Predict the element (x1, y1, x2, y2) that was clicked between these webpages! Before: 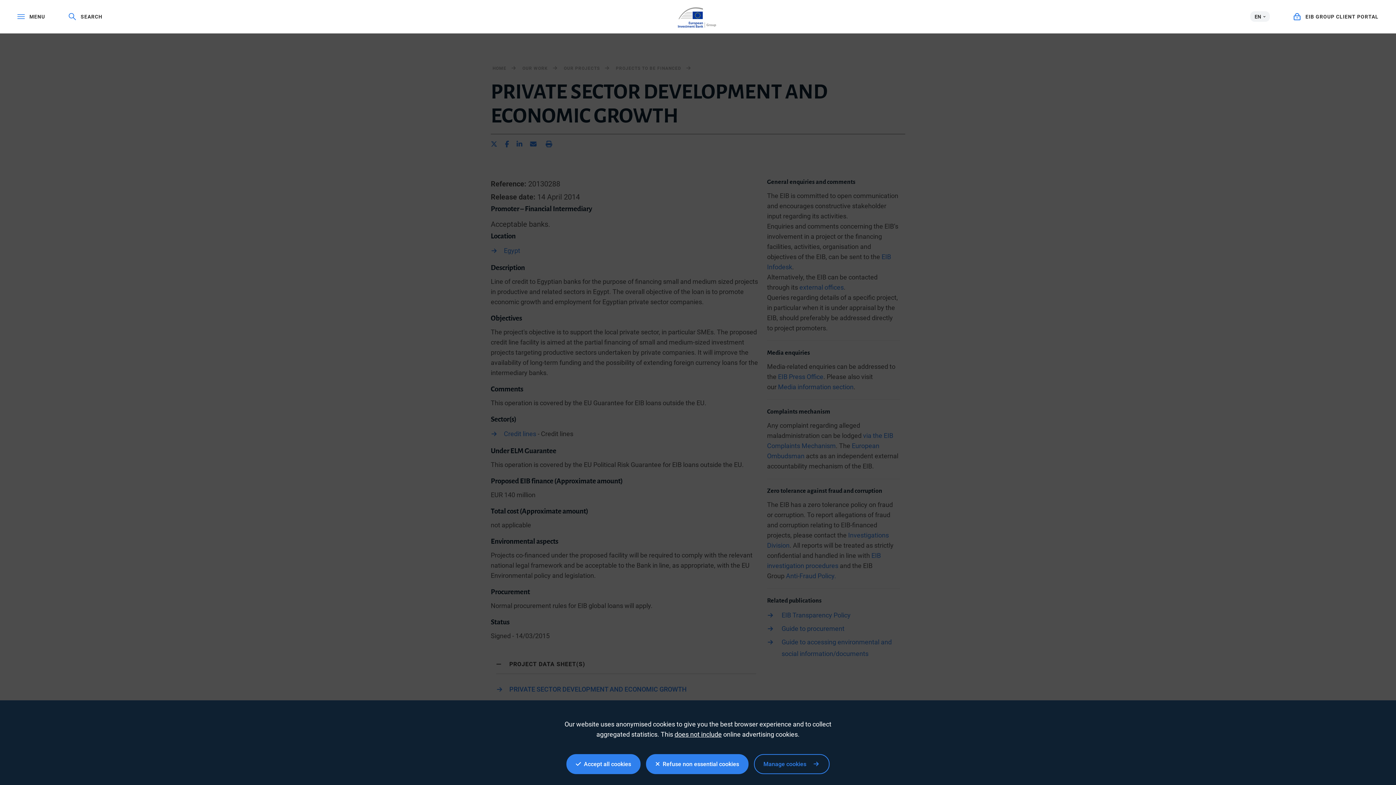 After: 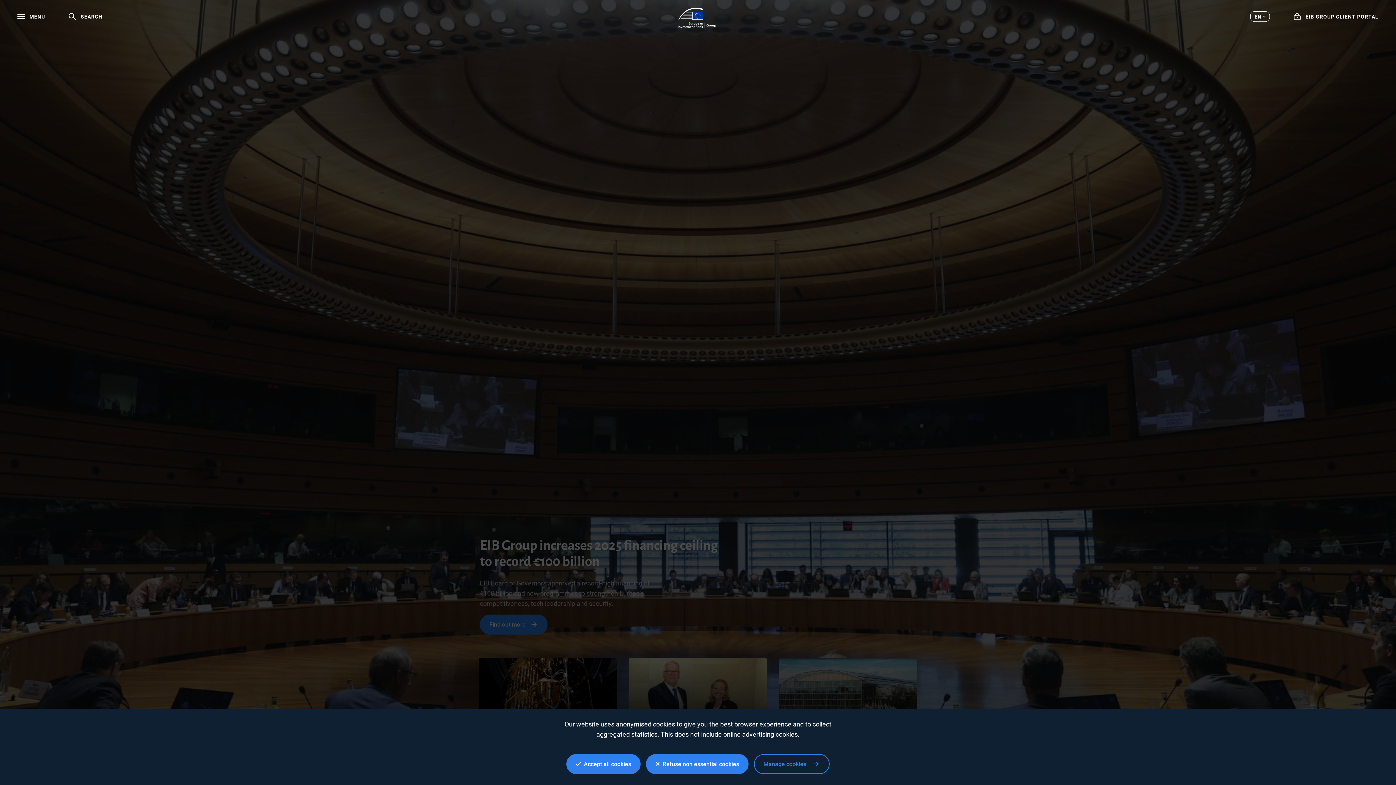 Action: bbox: (678, 1, 718, 31)